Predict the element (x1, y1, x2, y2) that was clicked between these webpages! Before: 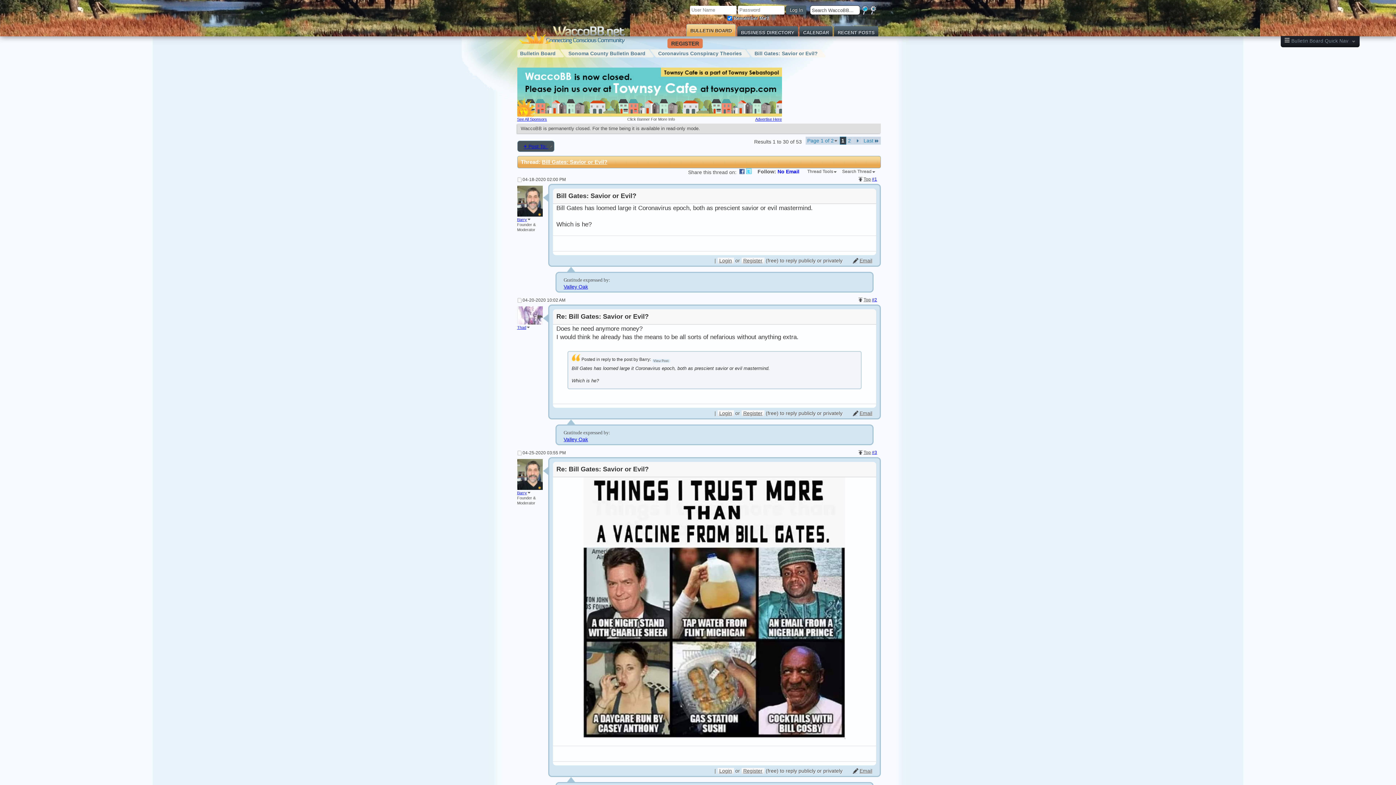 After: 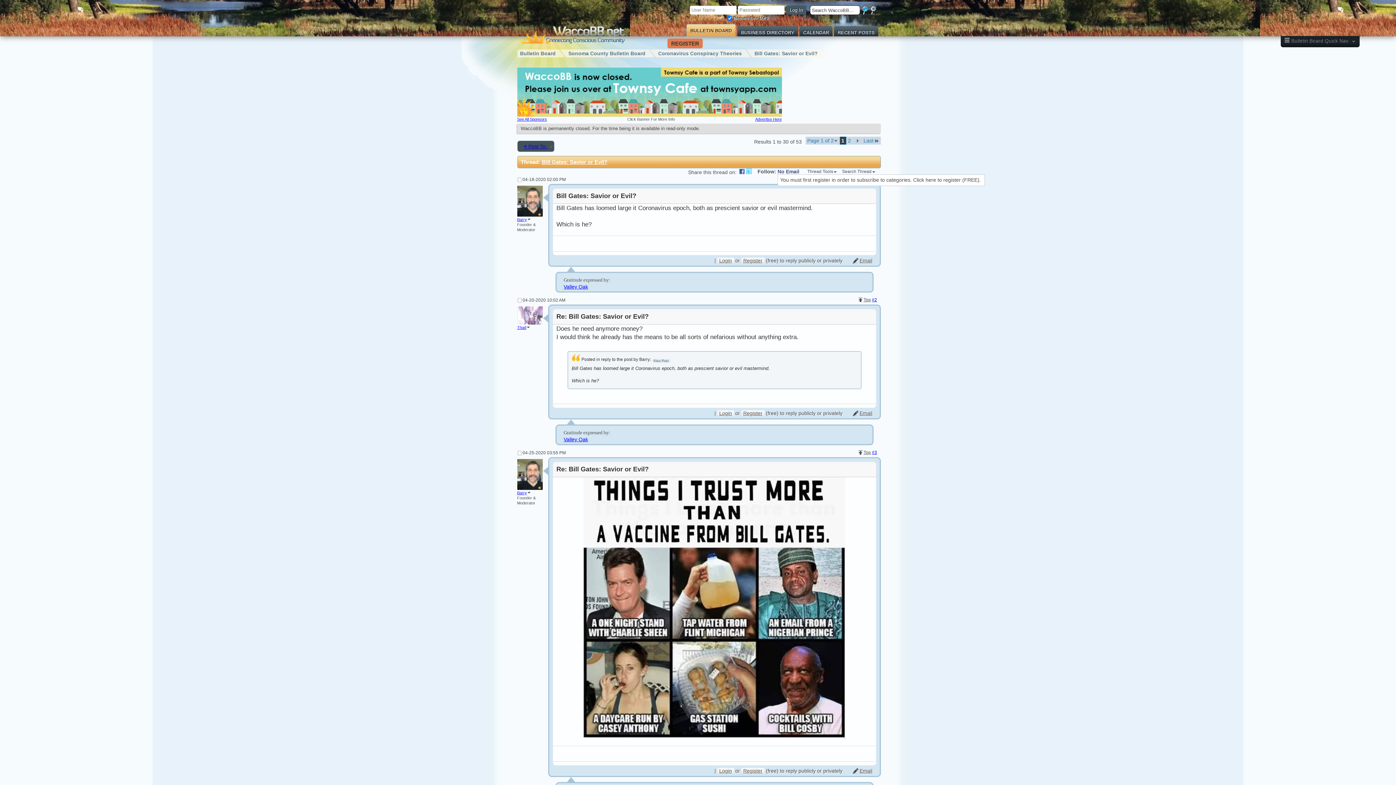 Action: label: No Email bbox: (777, 168, 799, 174)